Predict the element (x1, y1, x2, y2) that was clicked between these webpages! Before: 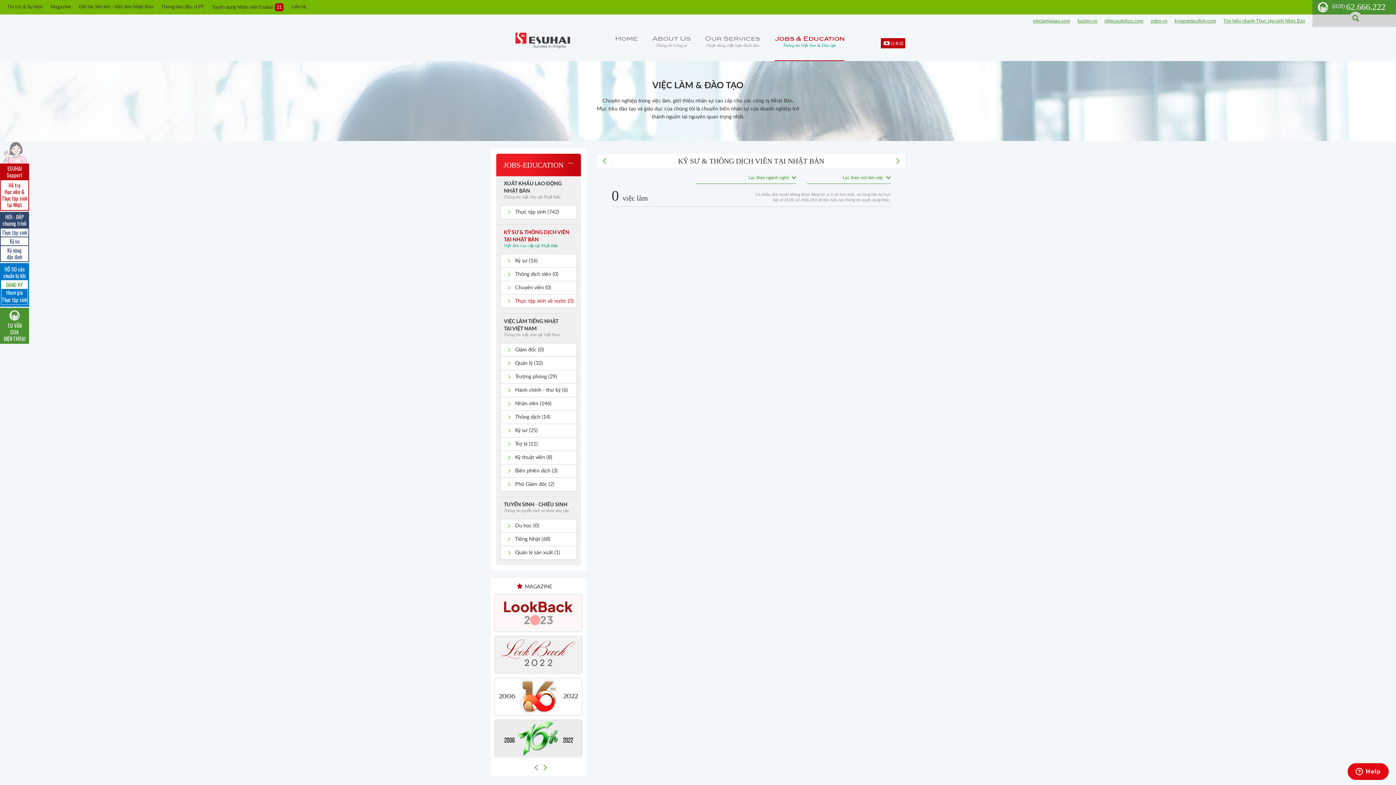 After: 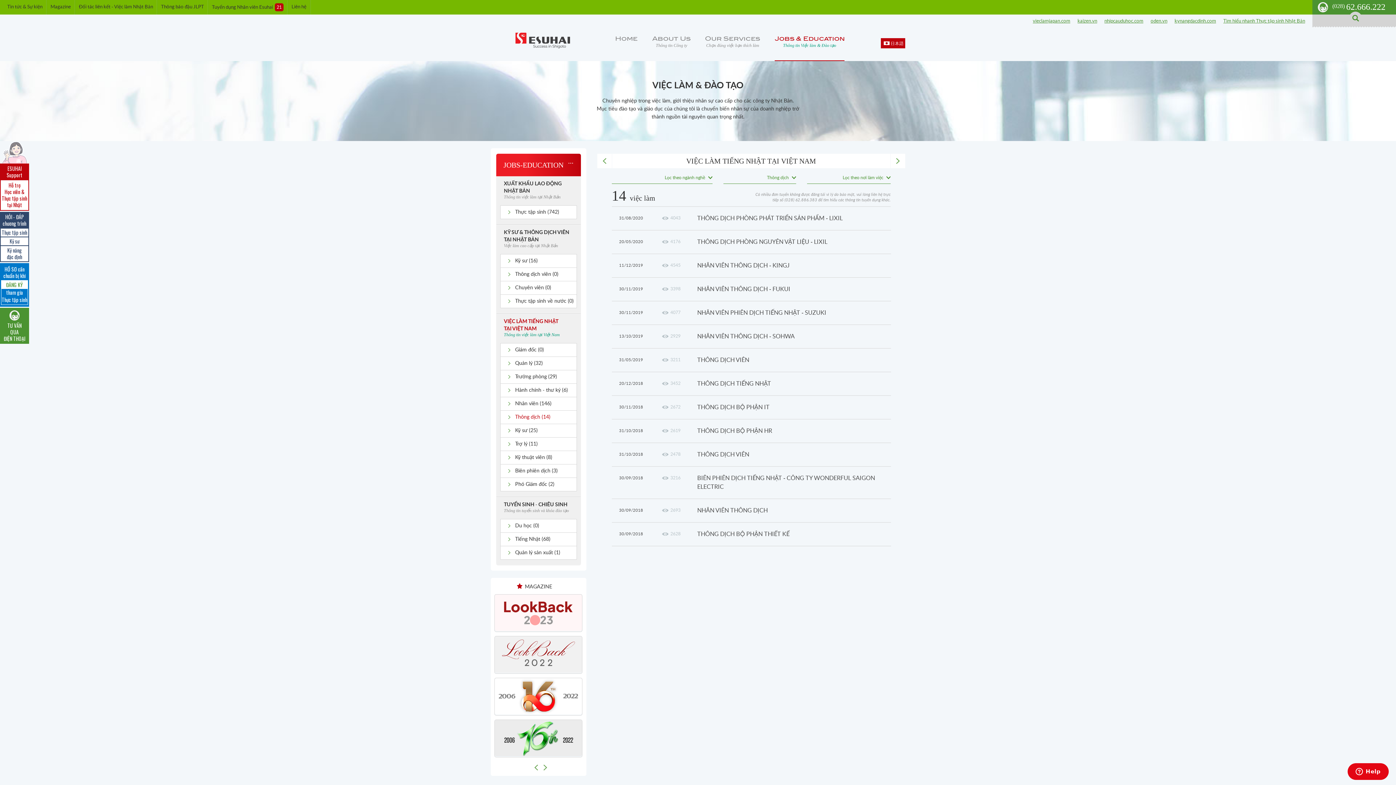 Action: label: Thông dịch (14) bbox: (515, 413, 576, 421)